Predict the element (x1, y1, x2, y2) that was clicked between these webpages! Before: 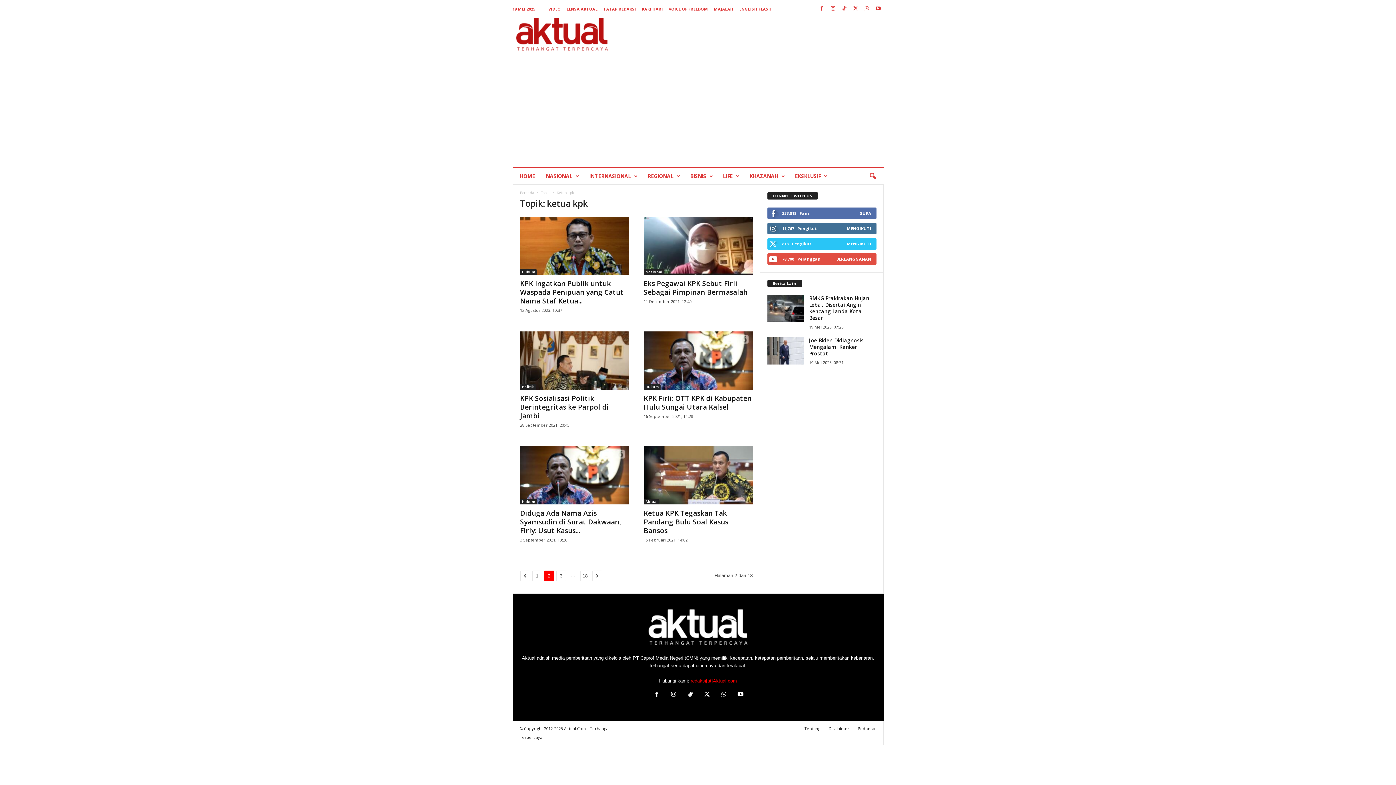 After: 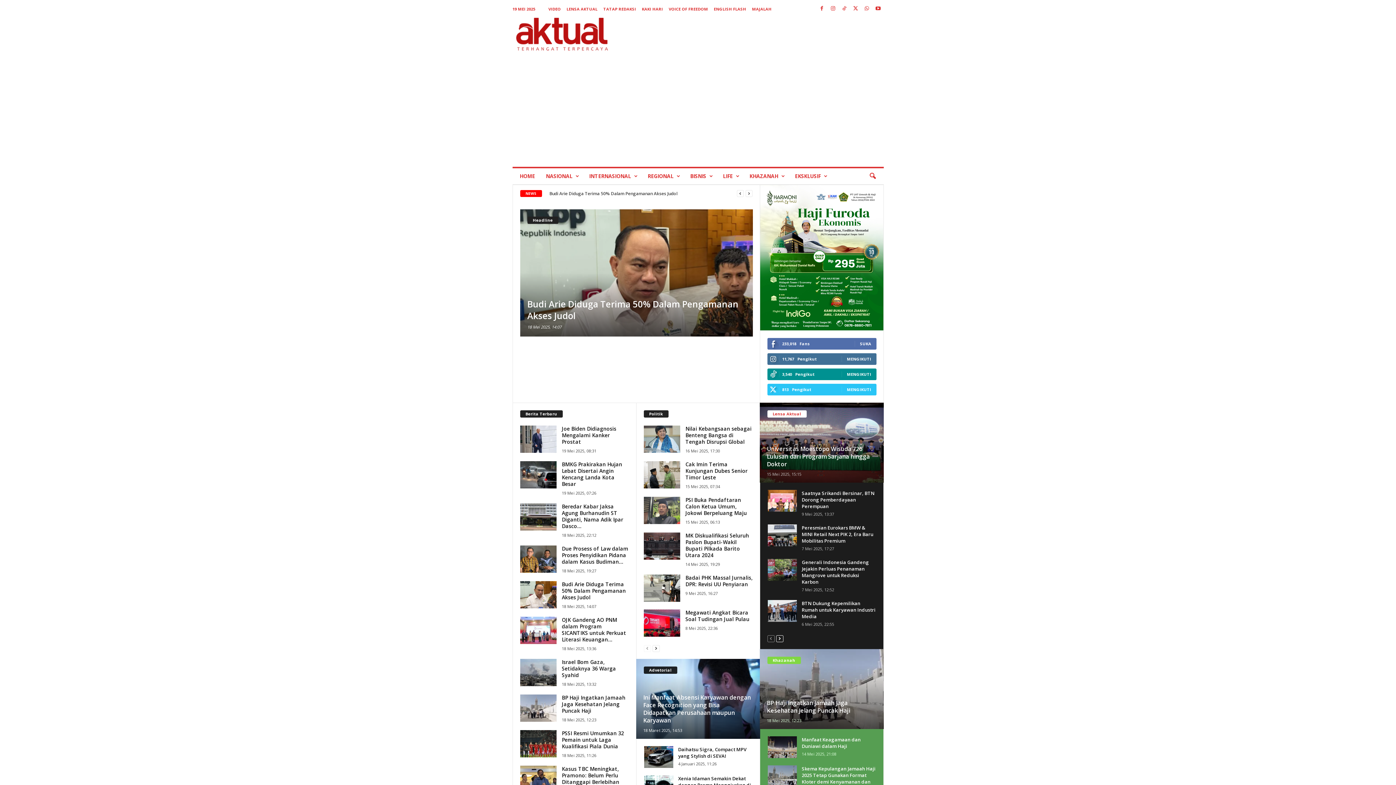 Action: bbox: (520, 190, 534, 195) label: Beranda